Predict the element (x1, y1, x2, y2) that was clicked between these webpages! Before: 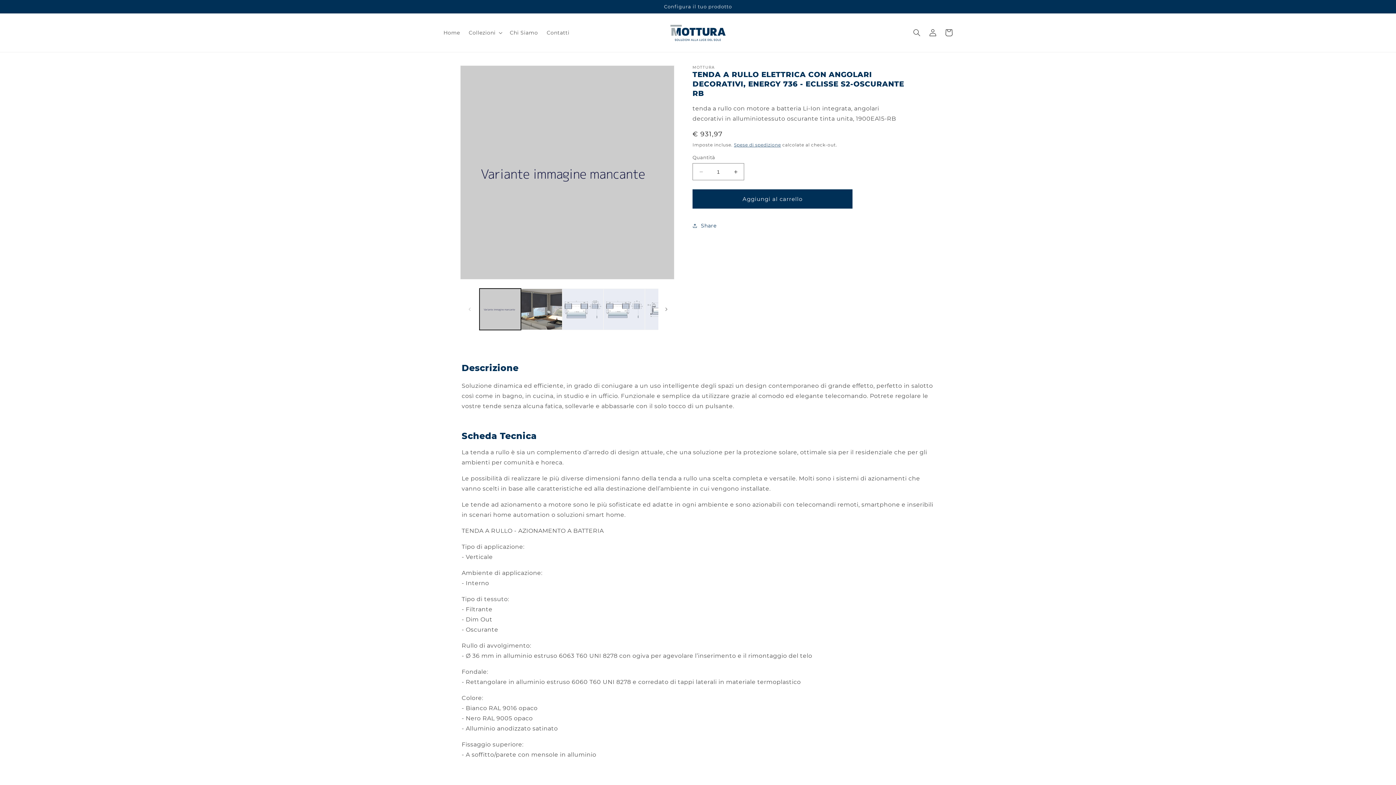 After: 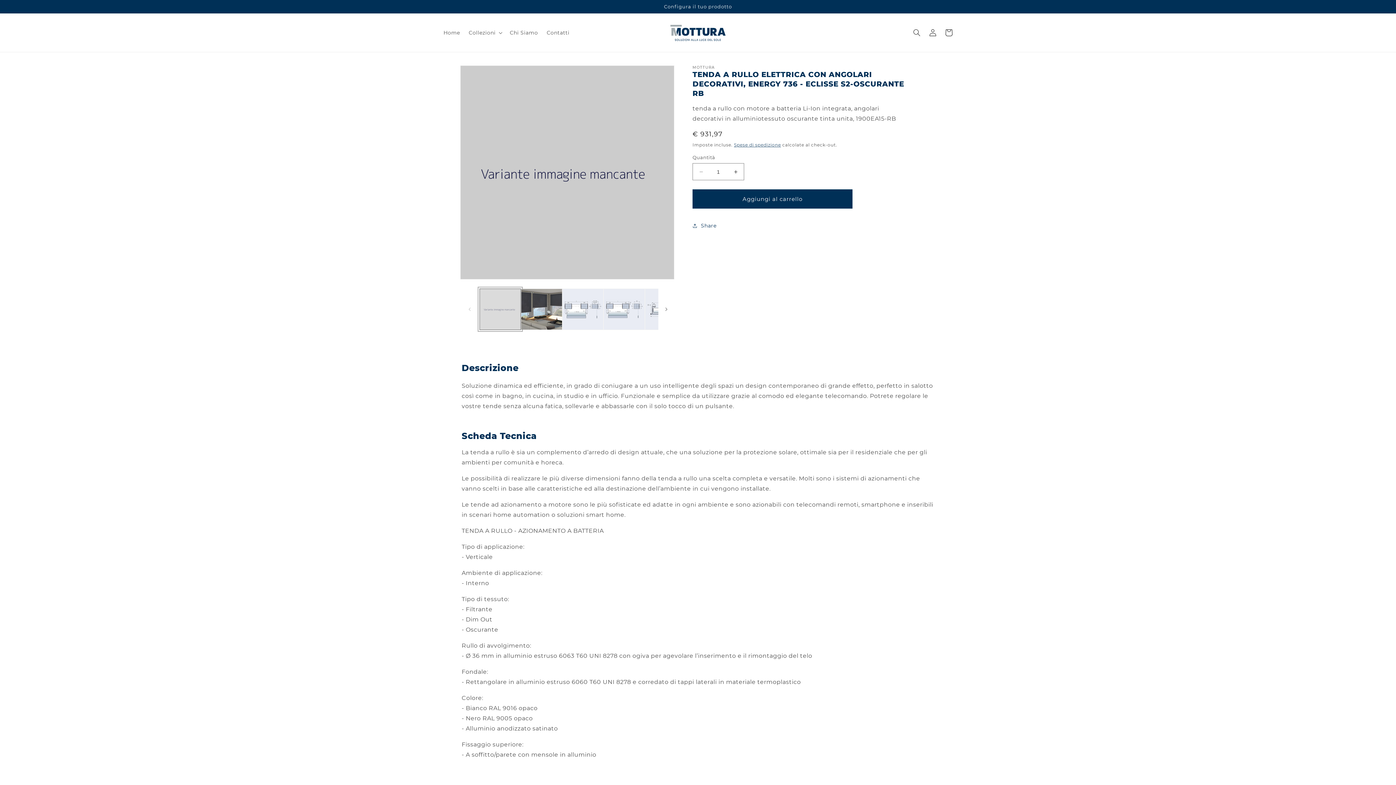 Action: bbox: (479, 288, 521, 330) label: Carica immagine 1 in visualizzazione galleria